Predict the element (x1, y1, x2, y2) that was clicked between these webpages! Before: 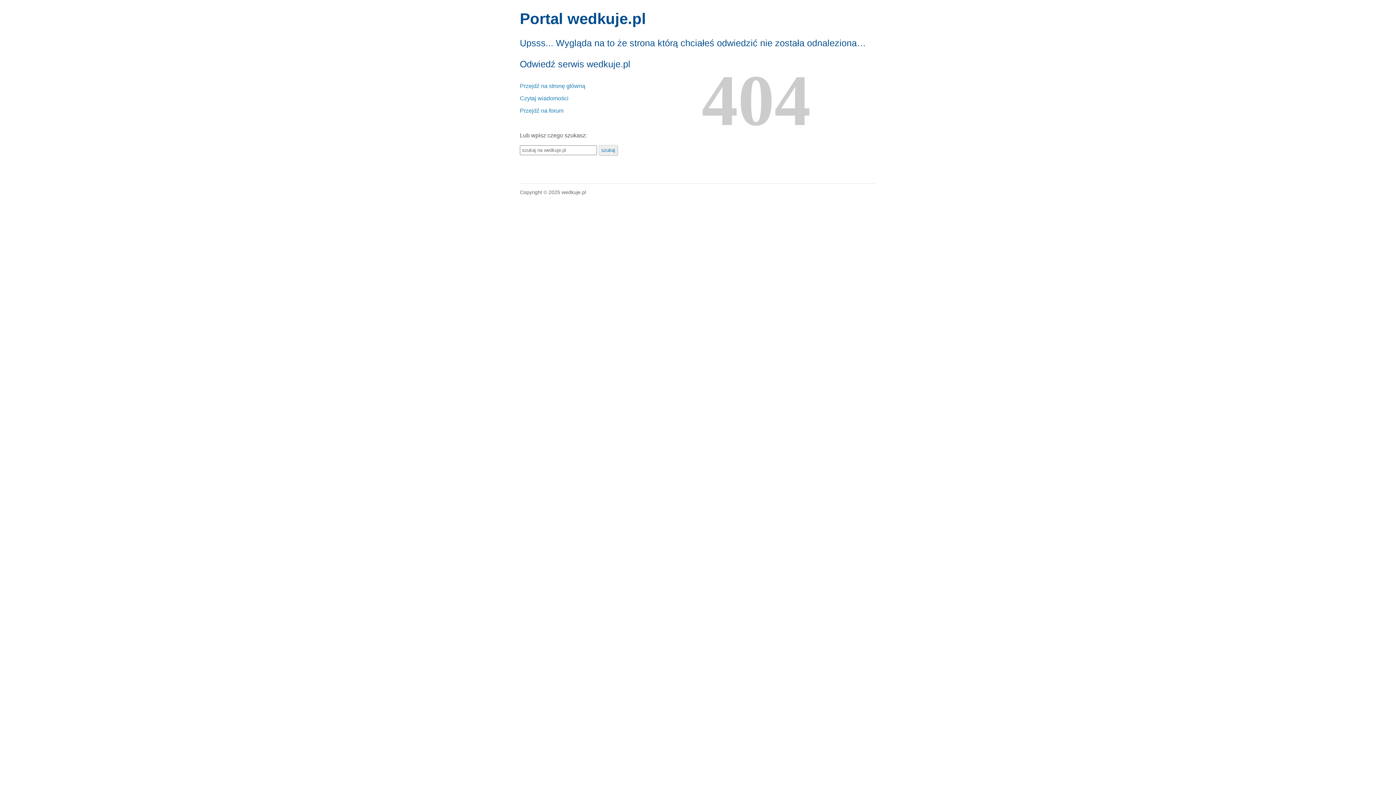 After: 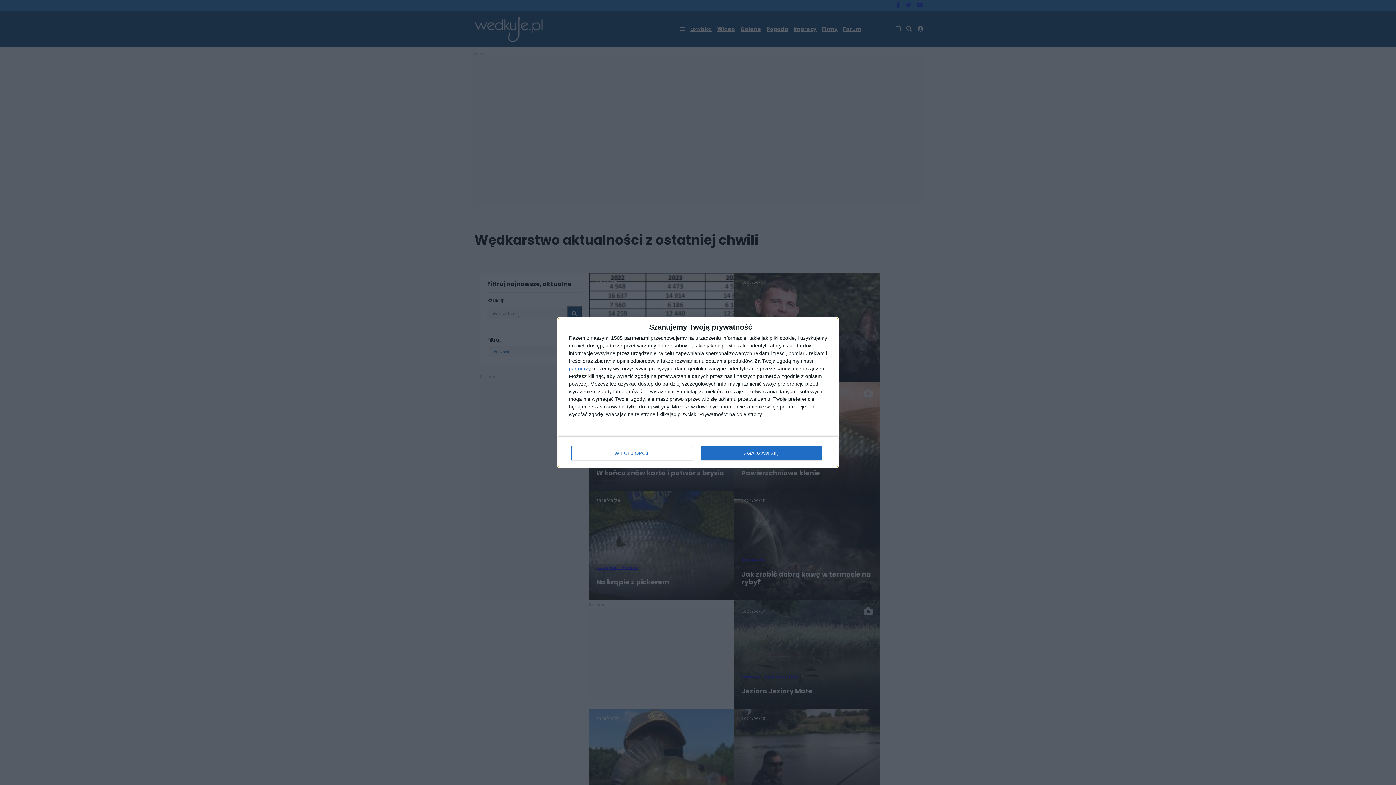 Action: bbox: (520, 95, 568, 101) label: Czytaj wiadomości